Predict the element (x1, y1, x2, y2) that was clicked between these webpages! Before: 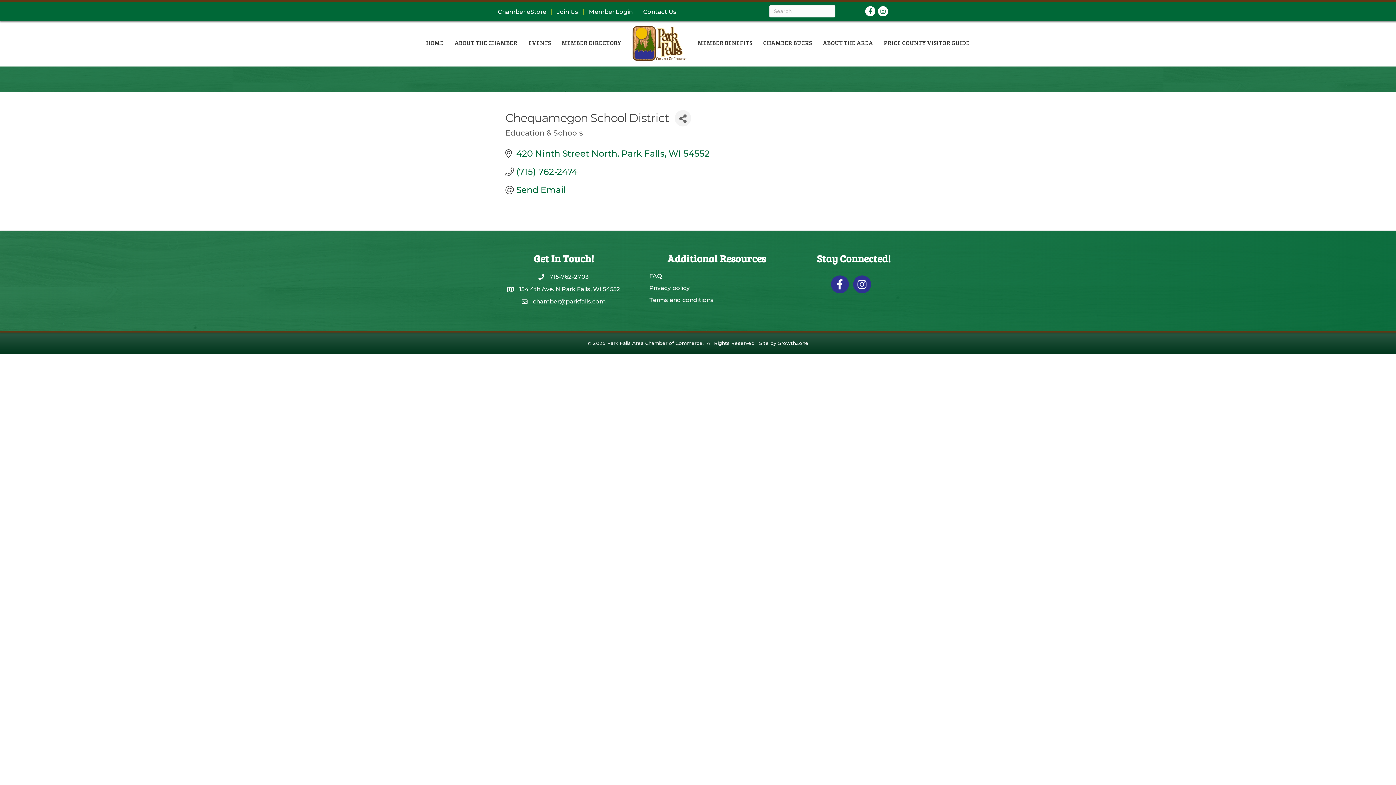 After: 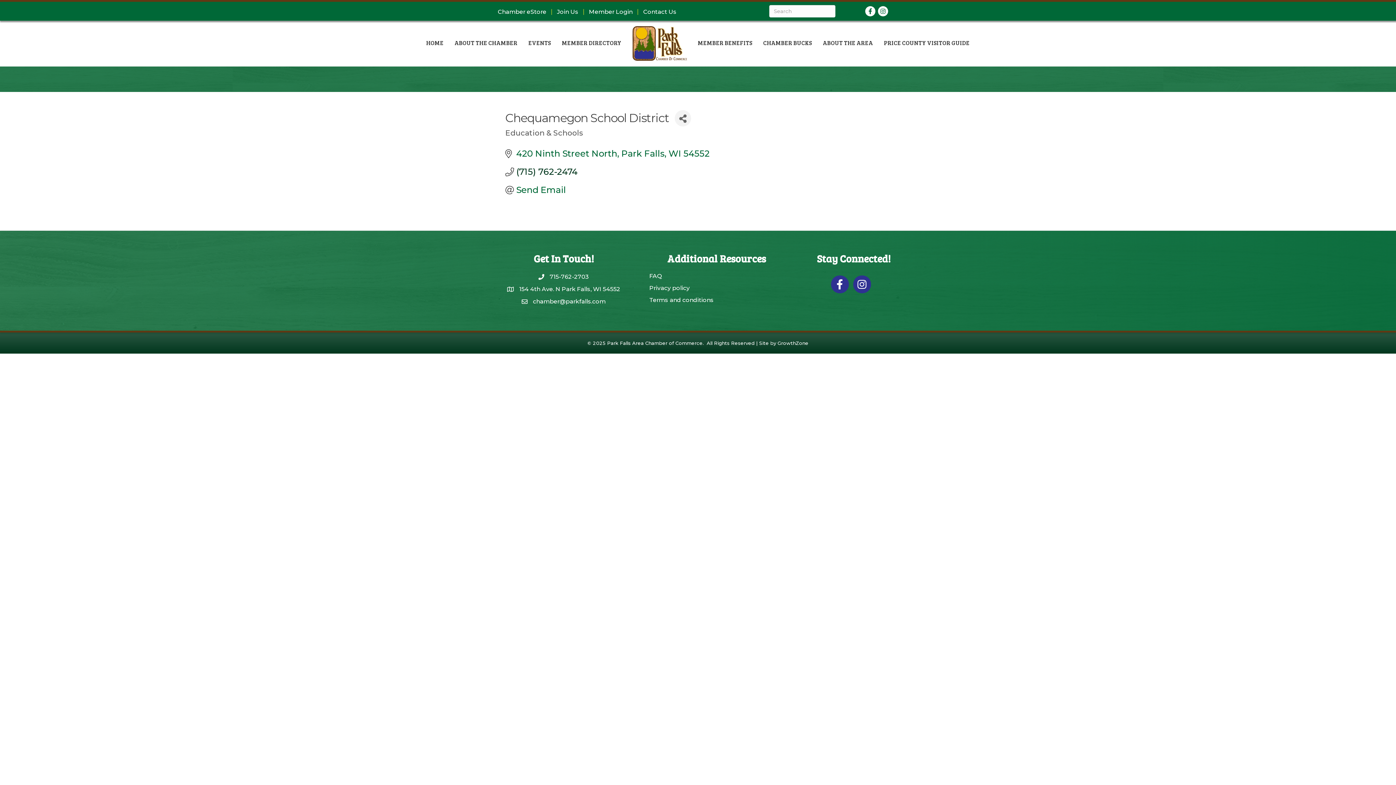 Action: label: (715) 762-2474 bbox: (516, 166, 577, 177)